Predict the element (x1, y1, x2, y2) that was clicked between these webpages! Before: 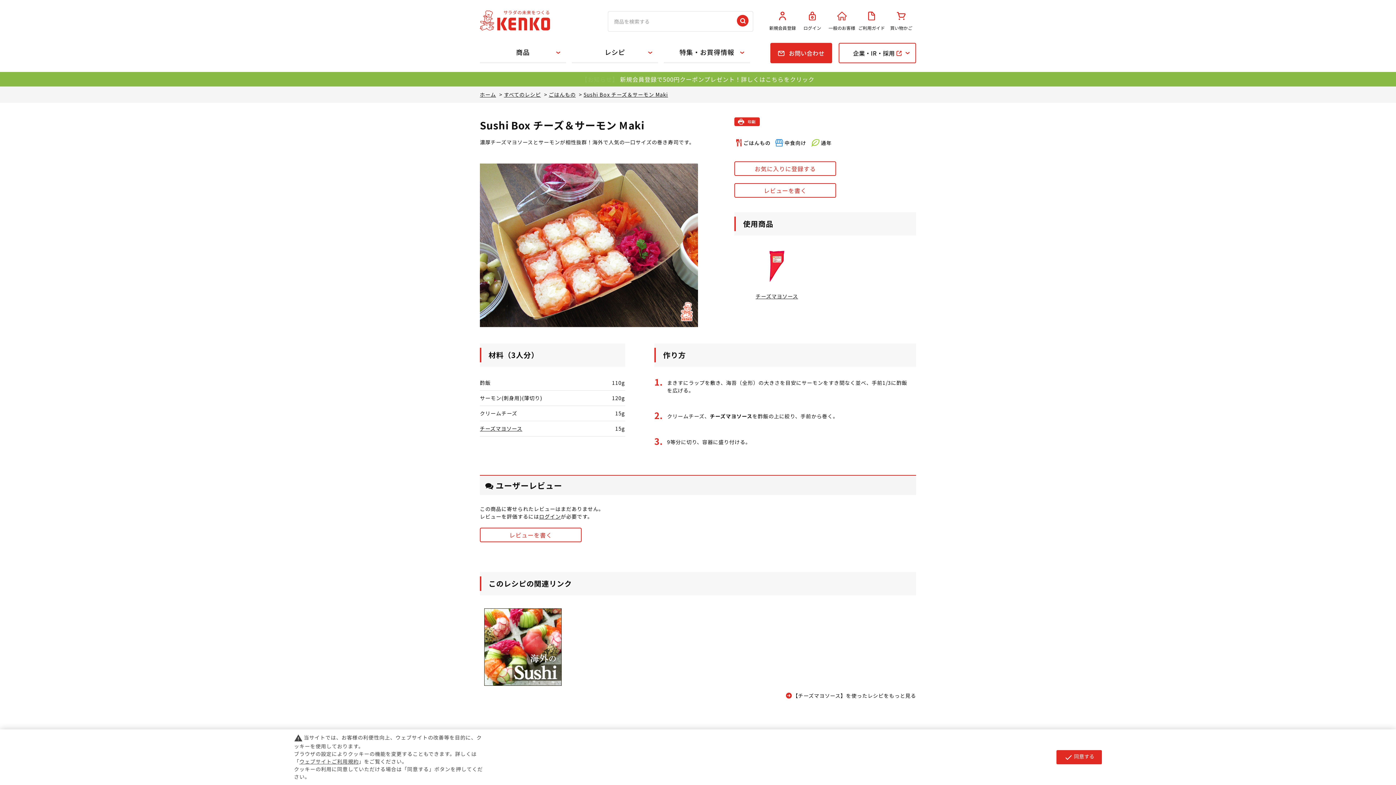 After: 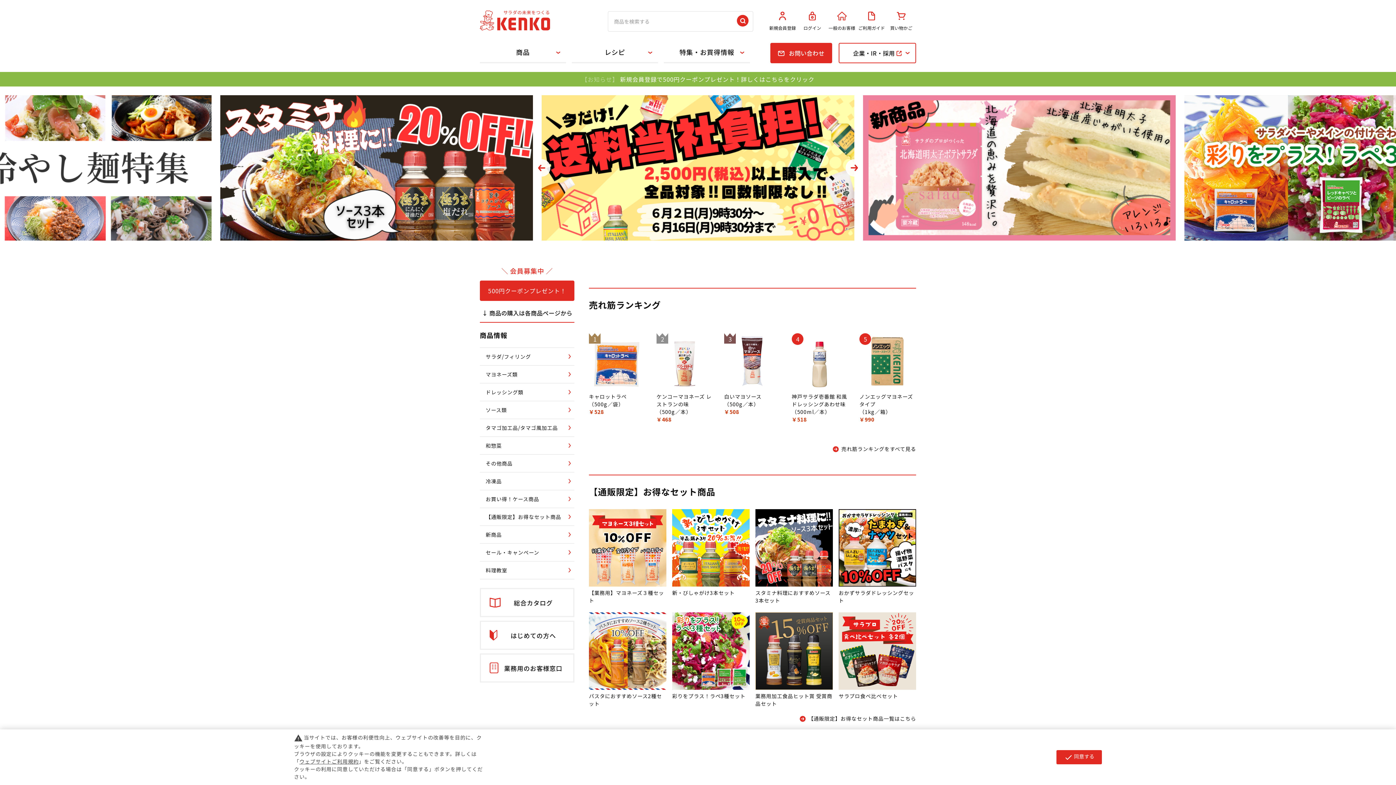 Action: label: ホーム bbox: (480, 90, 496, 98)